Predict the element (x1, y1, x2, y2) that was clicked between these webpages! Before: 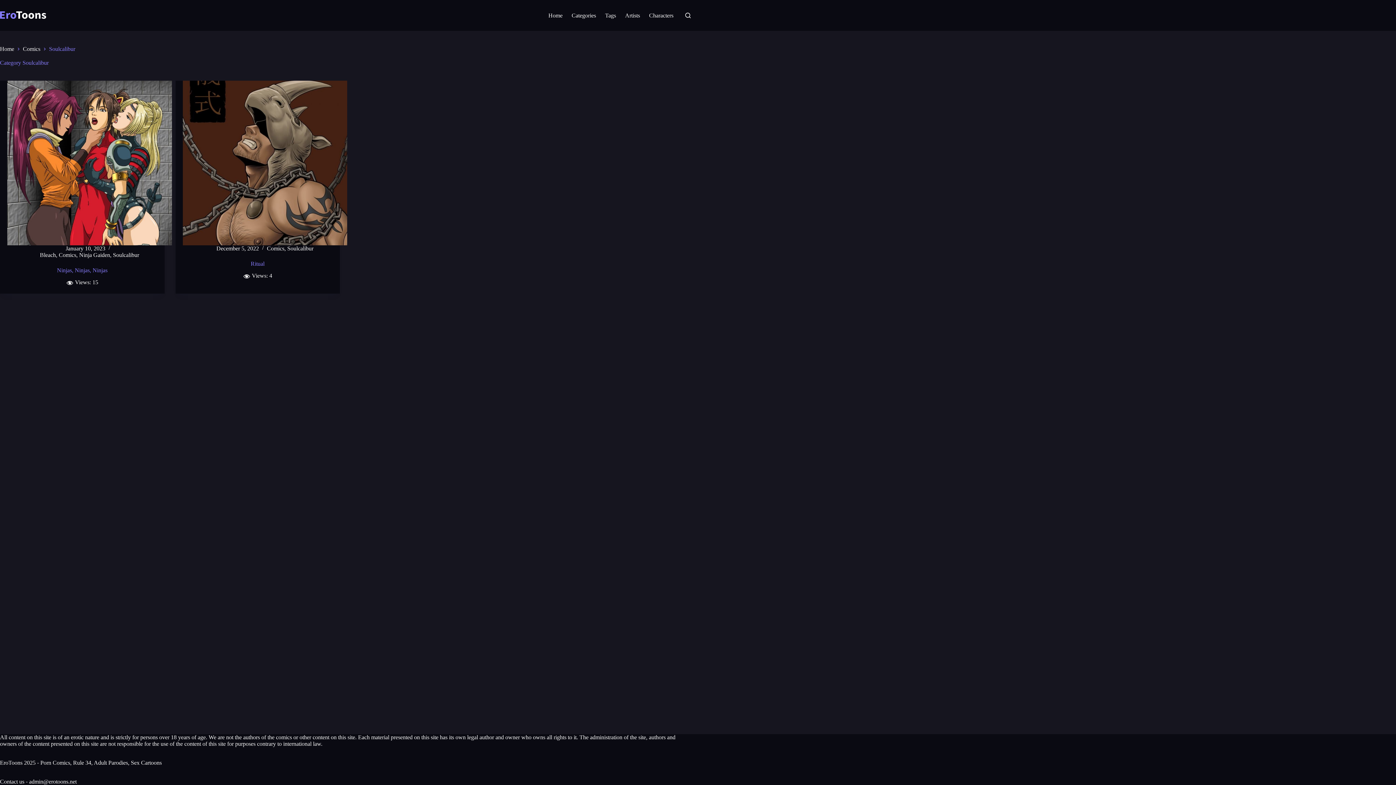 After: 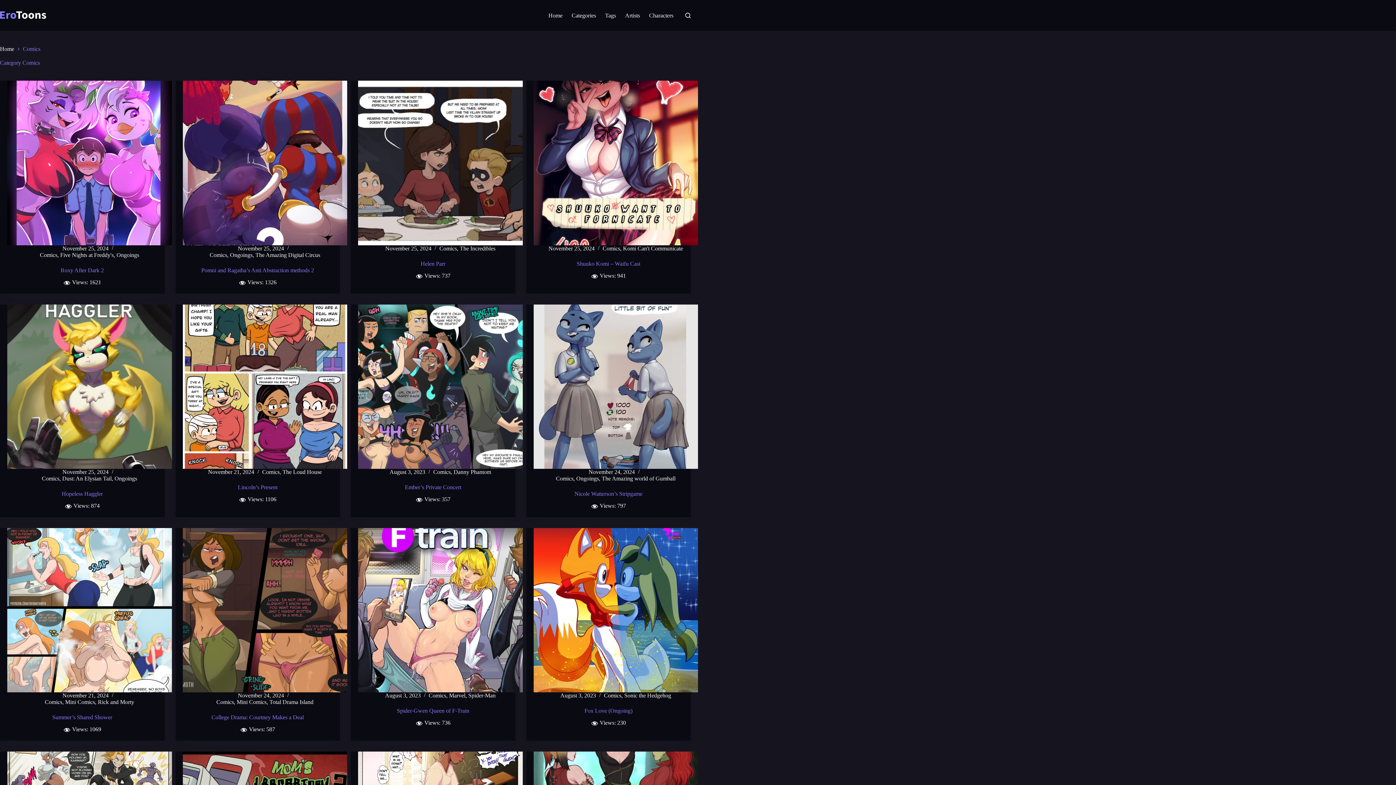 Action: bbox: (58, 251, 76, 258) label: Comics